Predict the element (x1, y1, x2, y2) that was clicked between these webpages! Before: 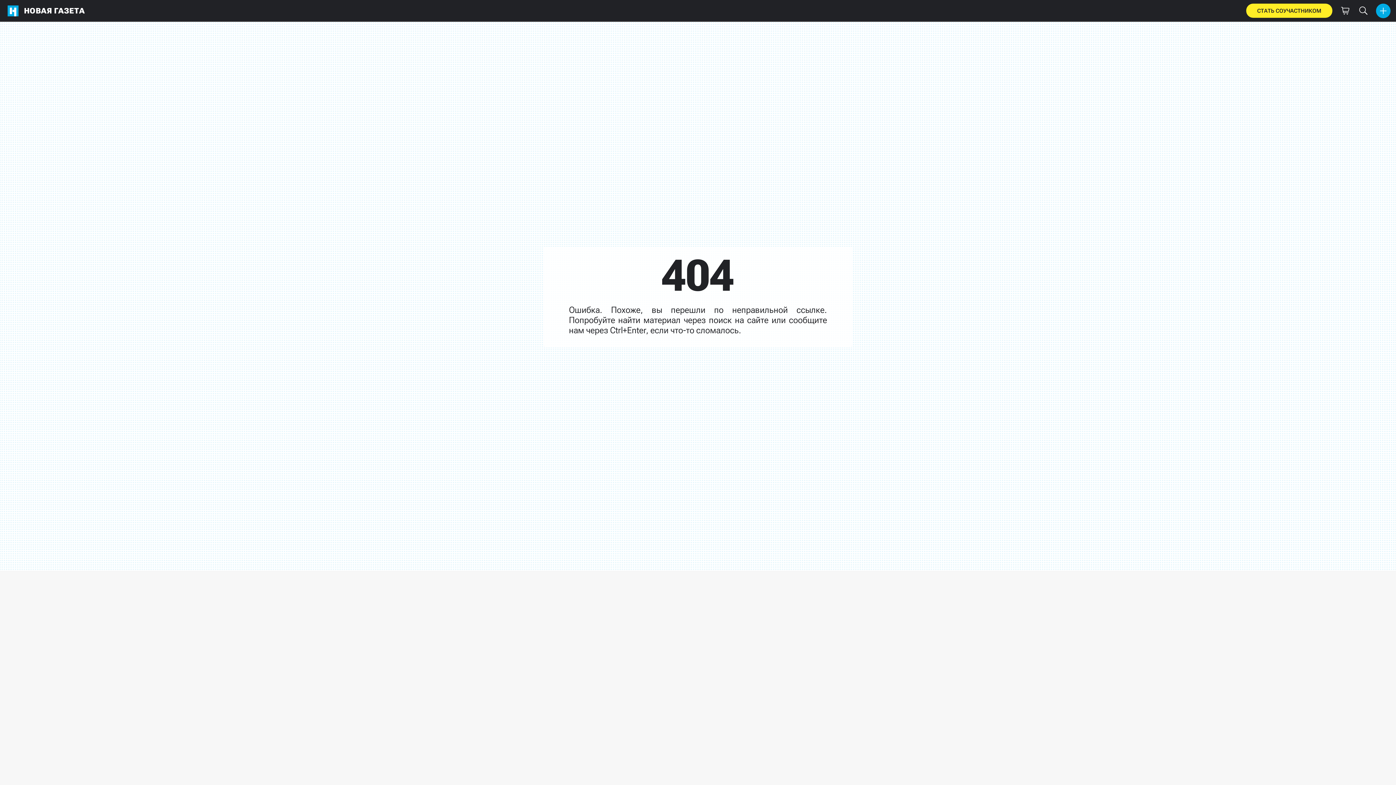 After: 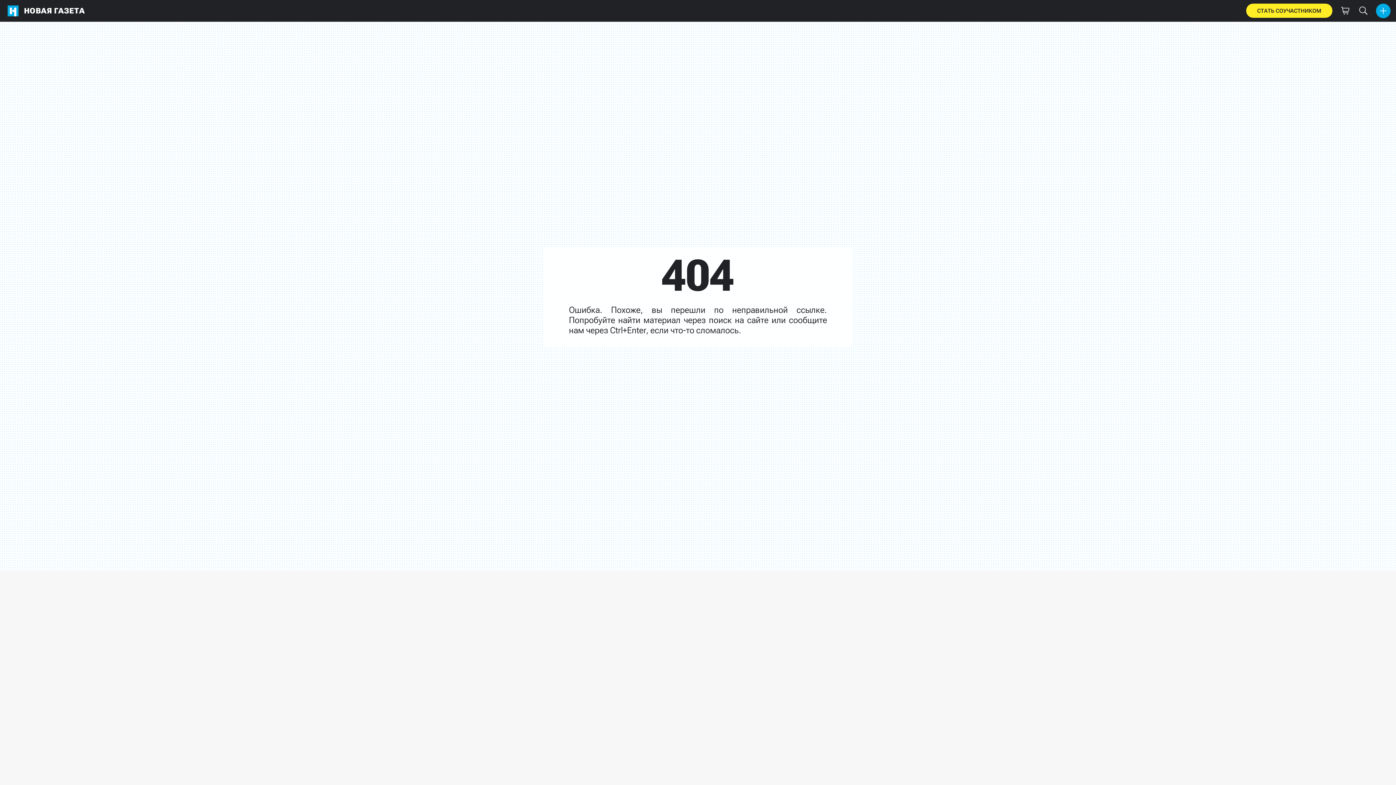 Action: bbox: (1246, 3, 1332, 17) label: СТАТЬ СОУЧАСТНИКОМ